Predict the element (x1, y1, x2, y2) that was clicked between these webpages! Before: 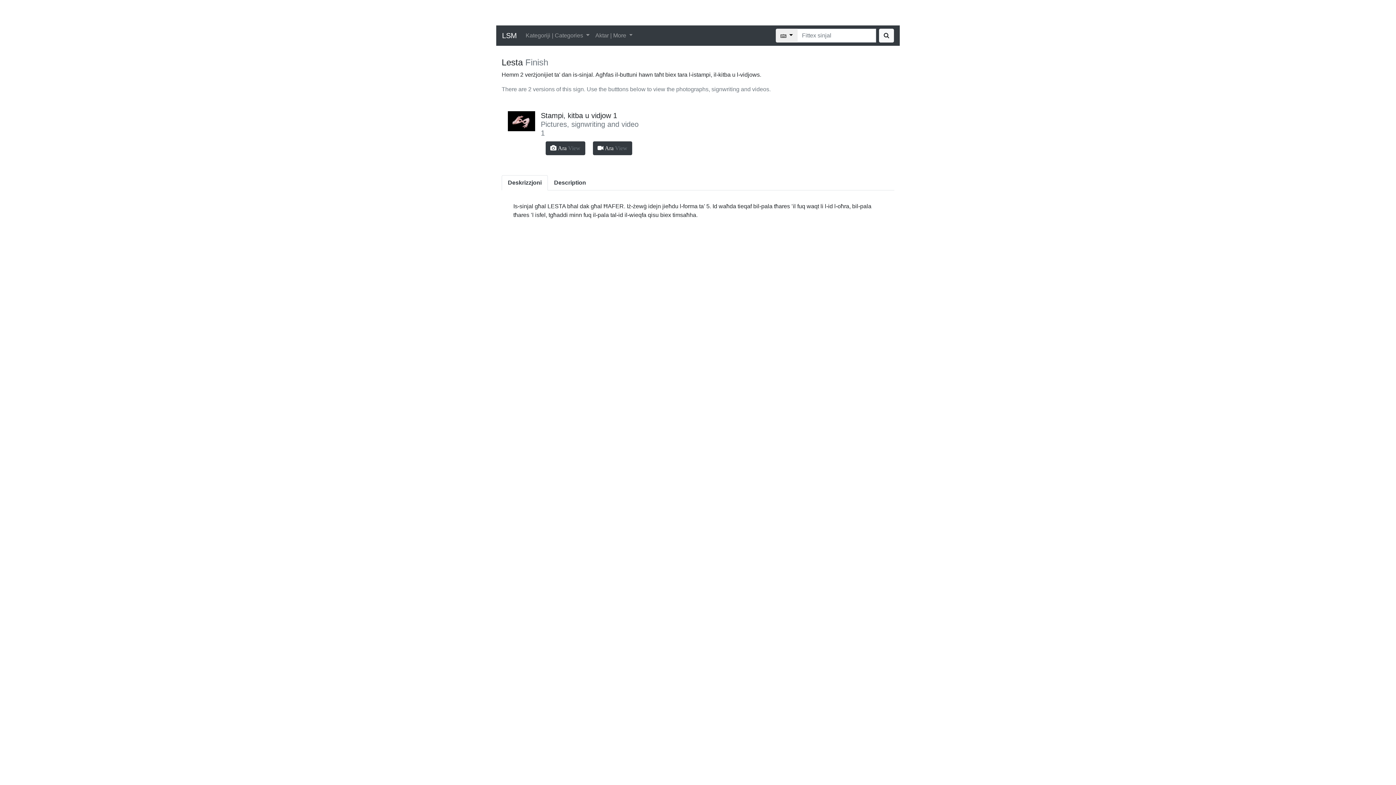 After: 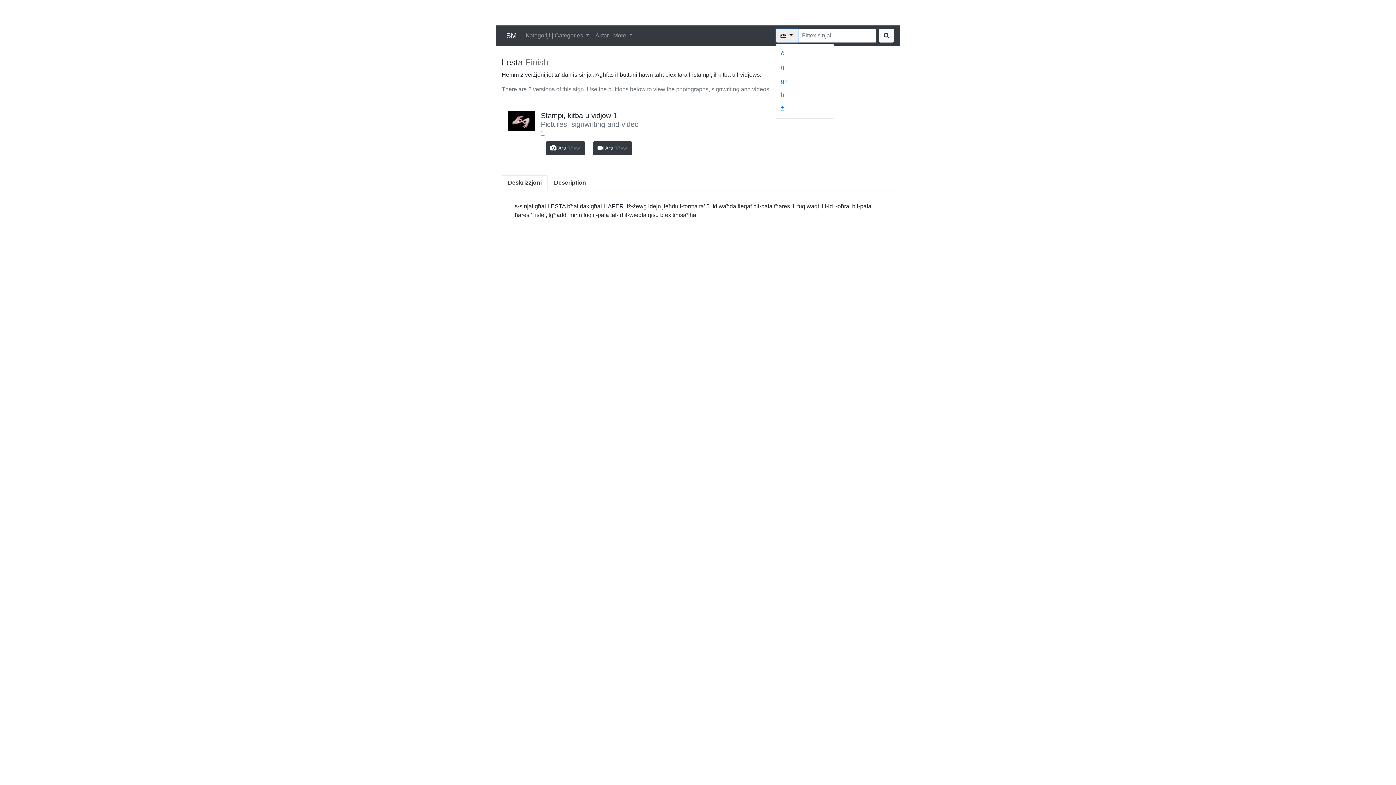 Action: bbox: (776, 28, 797, 42) label:  